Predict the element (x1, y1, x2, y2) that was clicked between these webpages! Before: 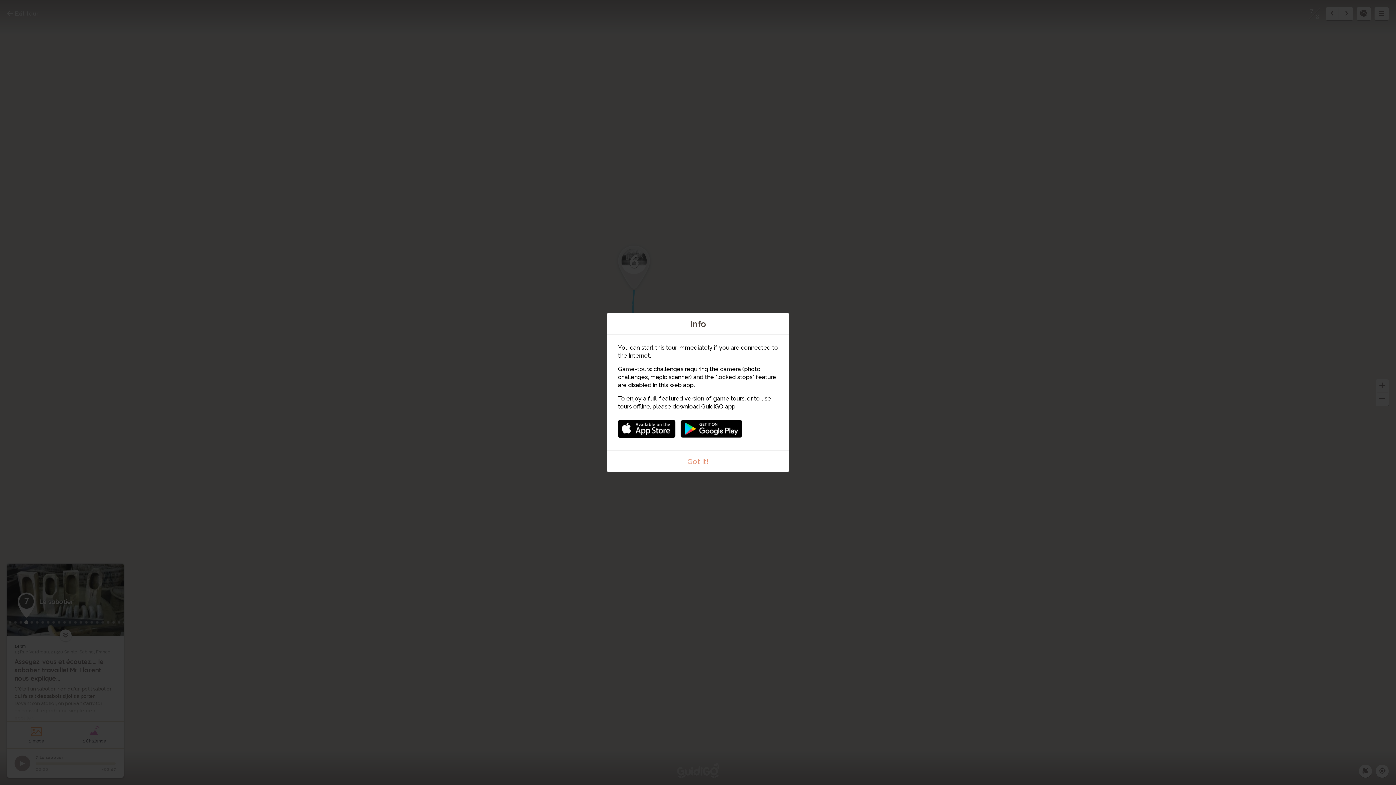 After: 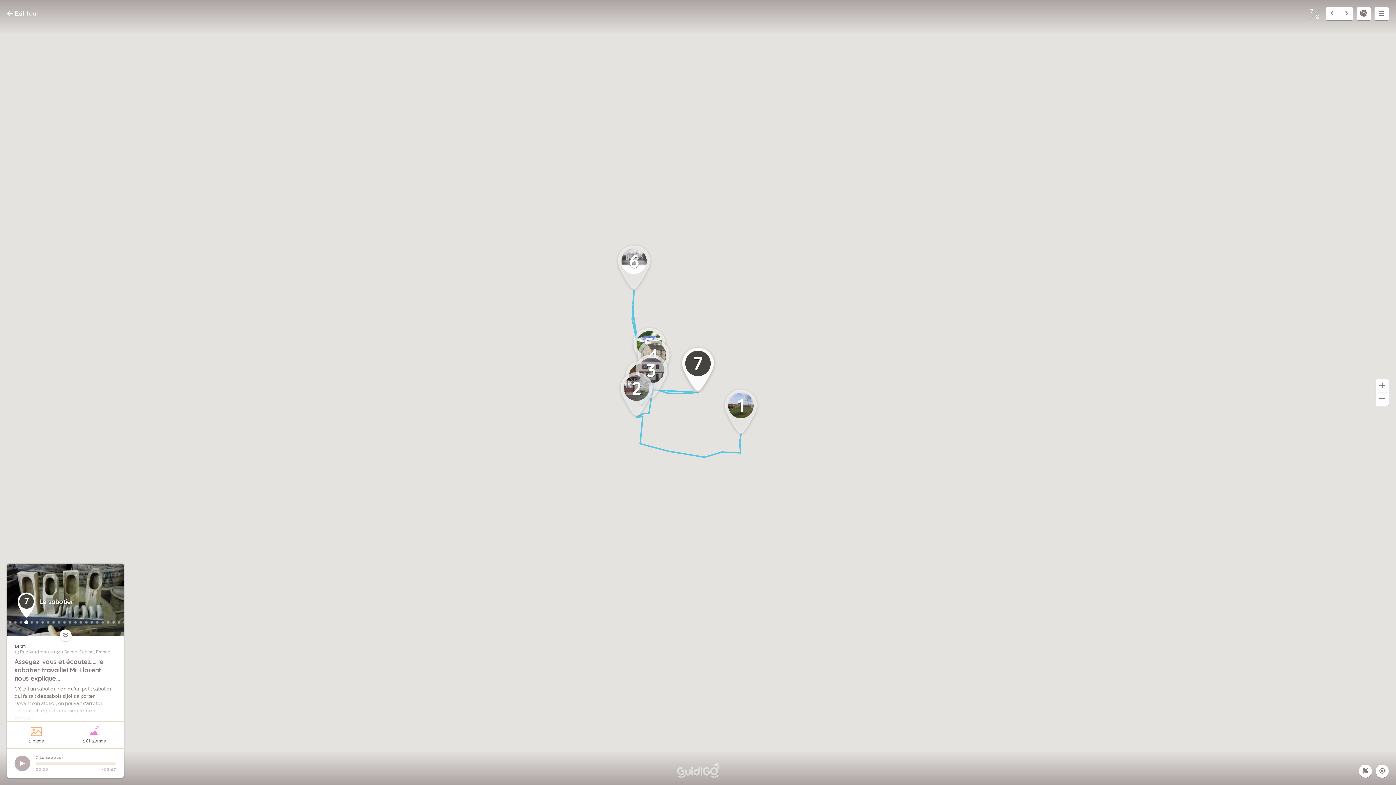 Action: label: Got it! bbox: (607, 450, 789, 472)